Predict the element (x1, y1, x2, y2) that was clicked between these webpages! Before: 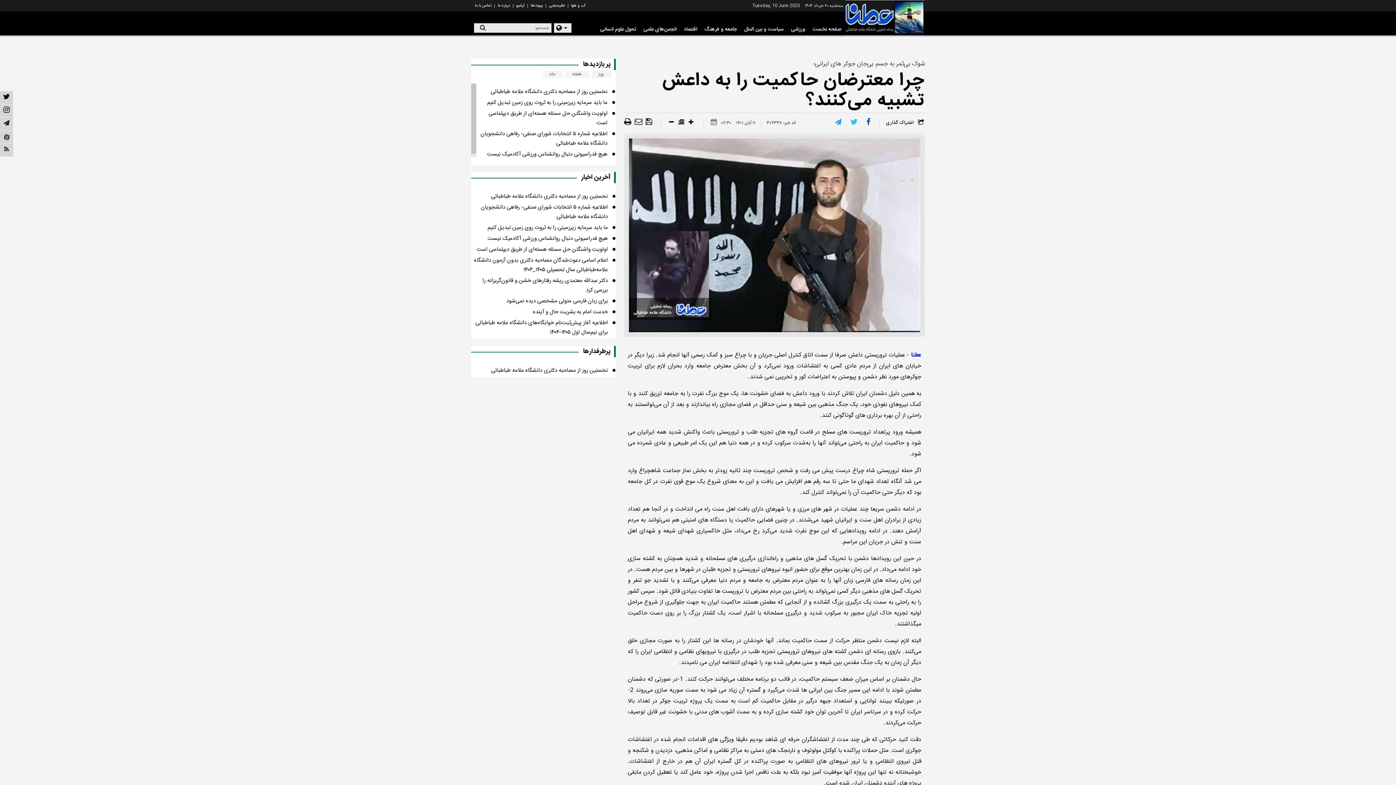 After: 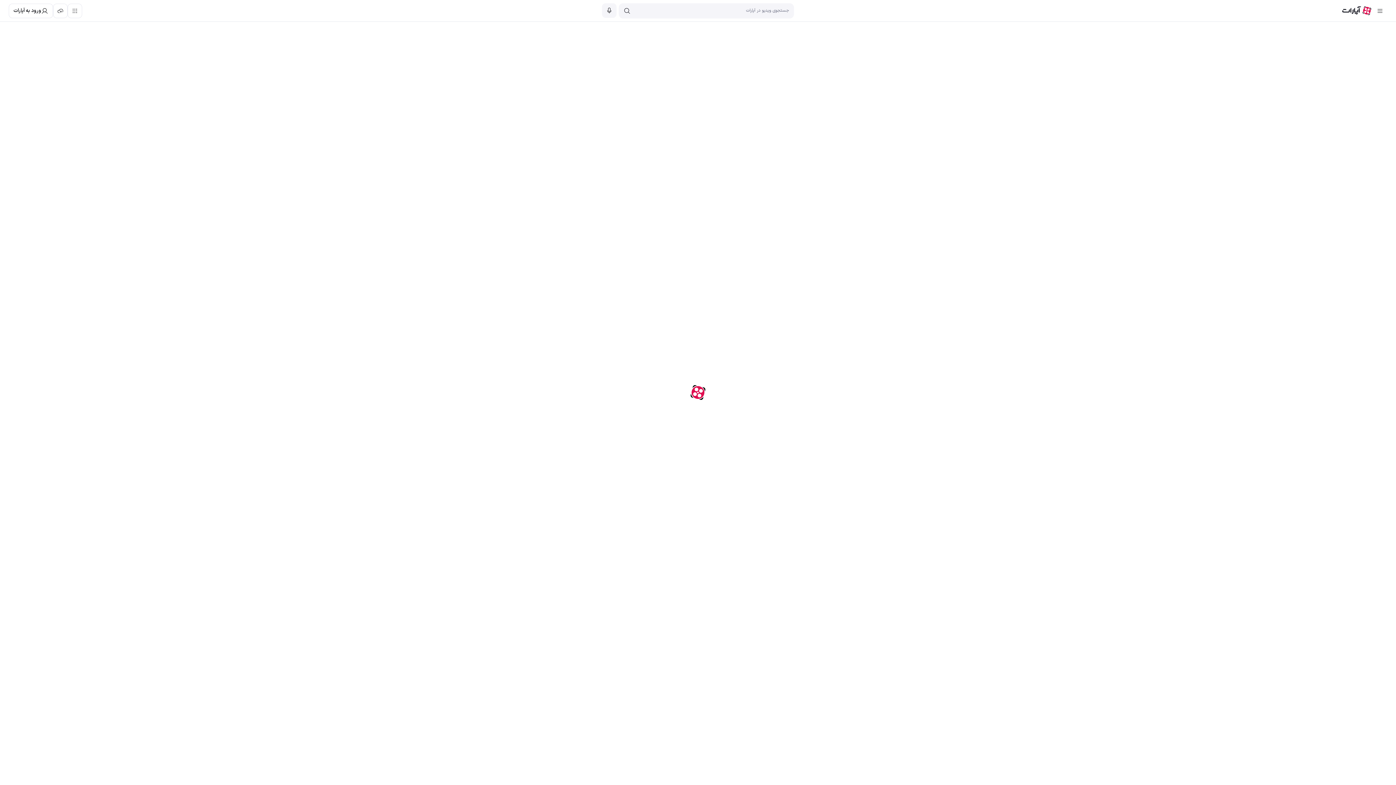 Action: bbox: (0, 130, 13, 143)